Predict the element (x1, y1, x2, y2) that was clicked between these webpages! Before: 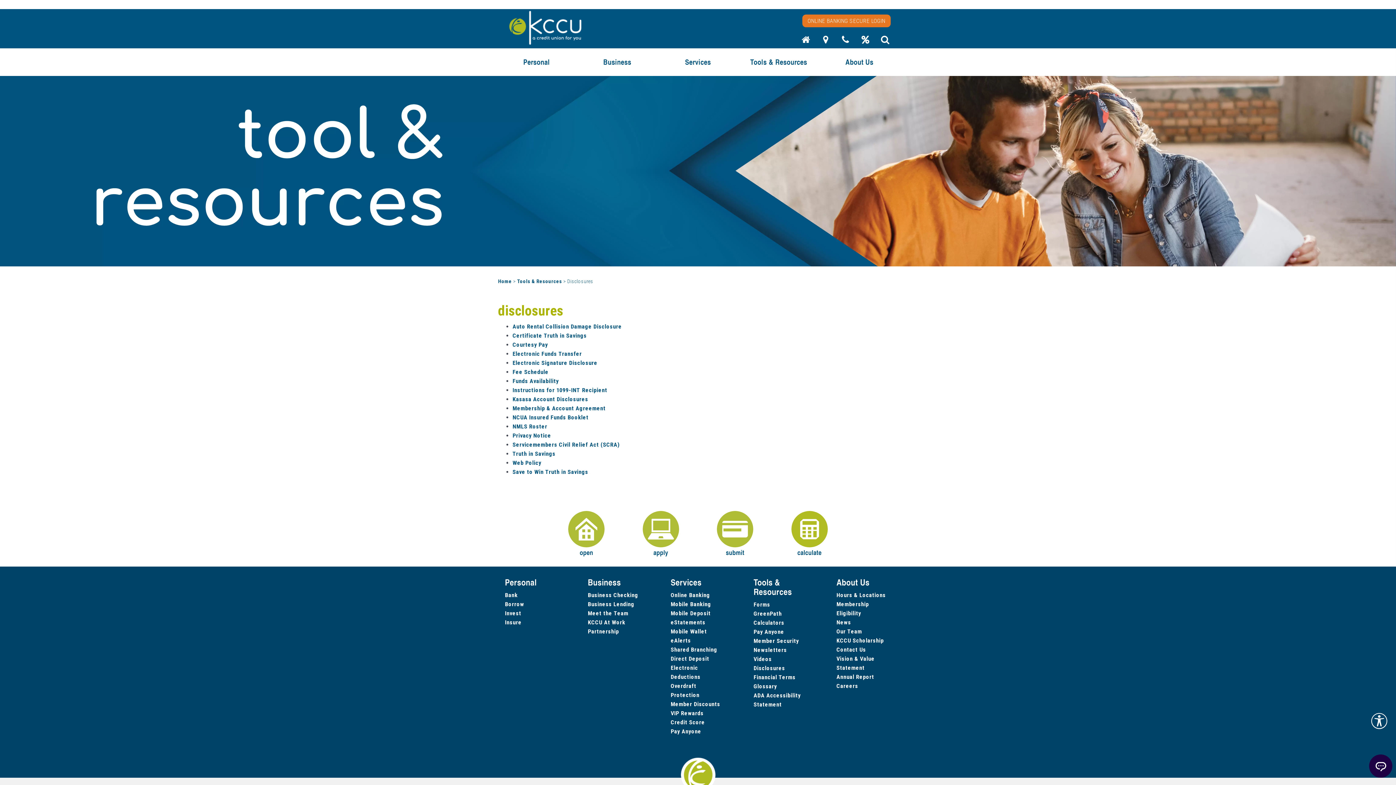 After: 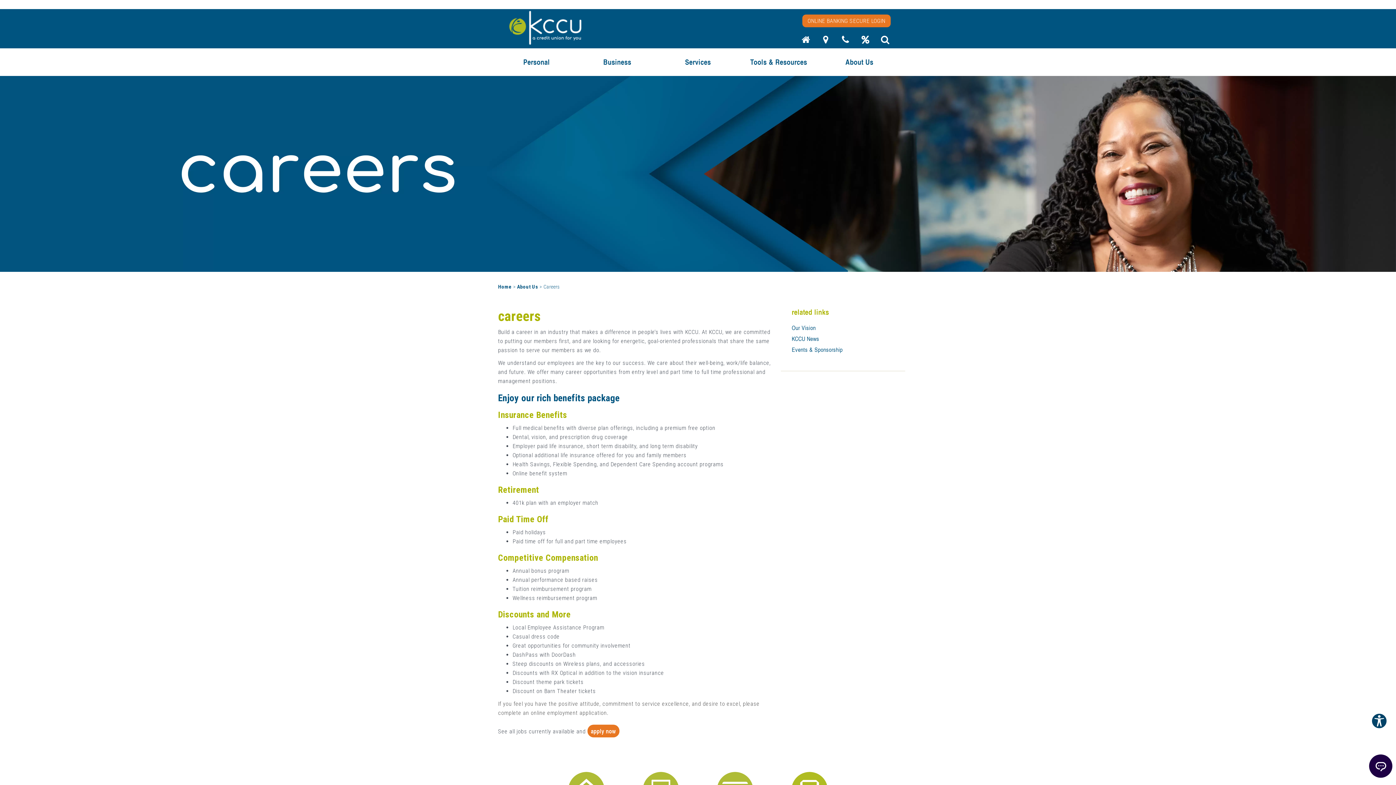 Action: label: Careers bbox: (836, 682, 858, 689)